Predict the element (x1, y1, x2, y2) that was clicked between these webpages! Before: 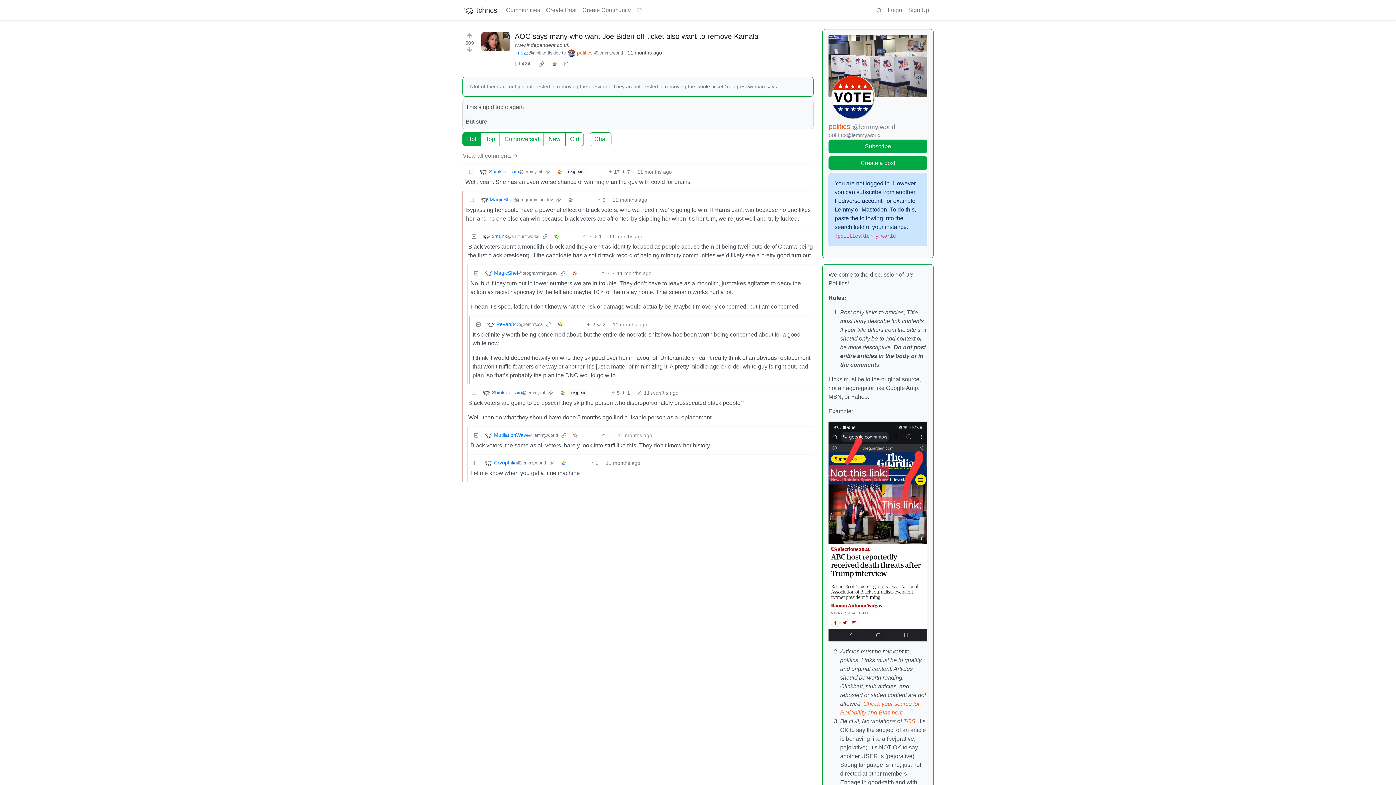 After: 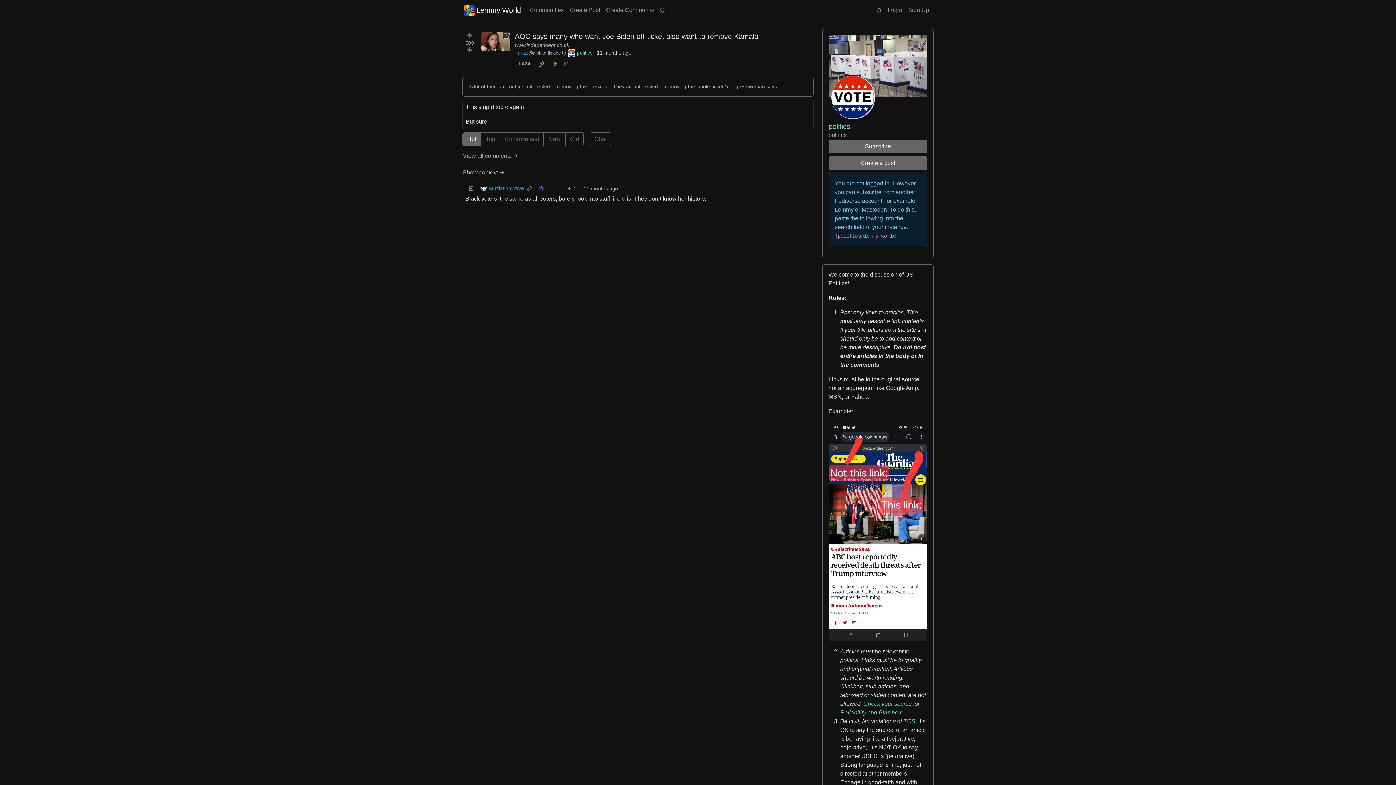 Action: bbox: (569, 430, 581, 441)